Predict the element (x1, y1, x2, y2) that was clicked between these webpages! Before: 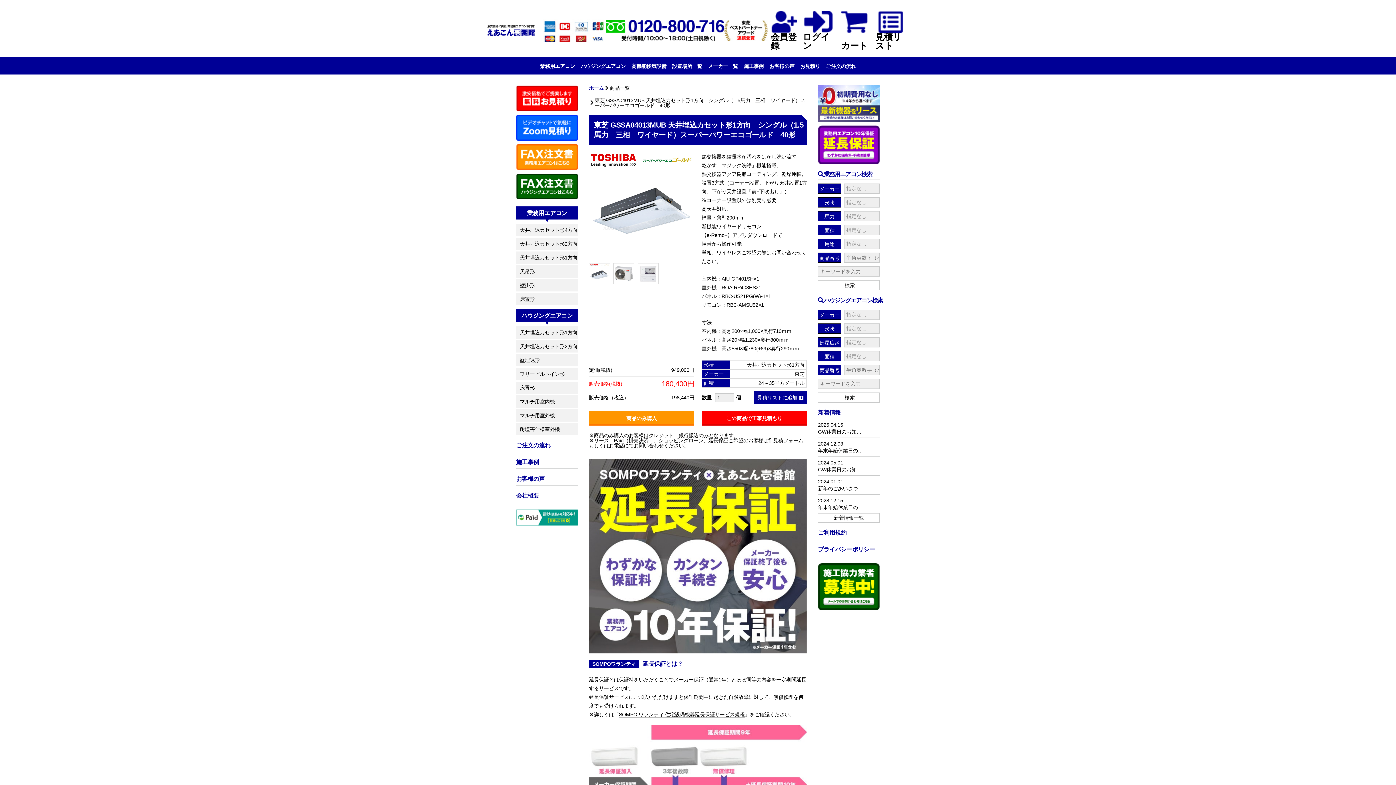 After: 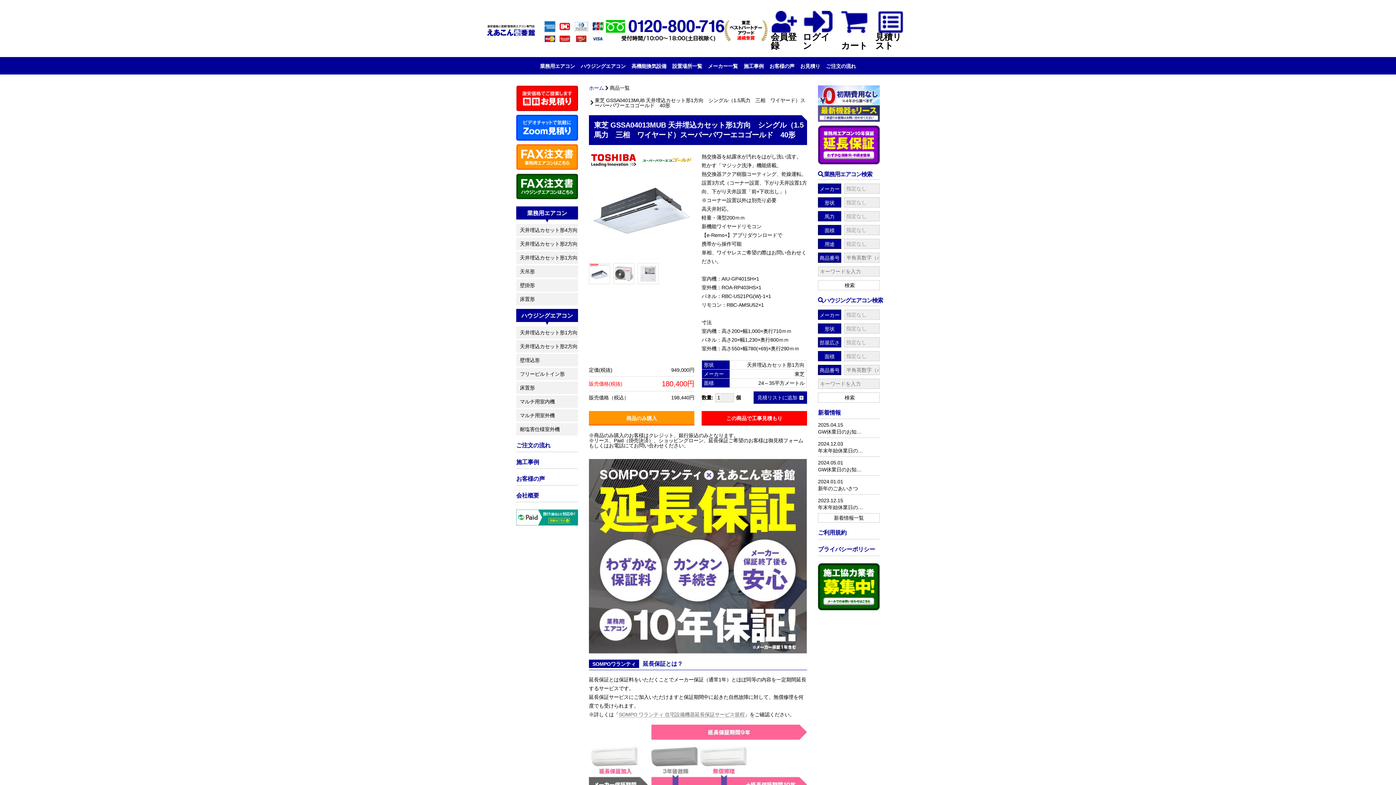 Action: bbox: (619, 712, 744, 717) label: SOMPO ワランティ 住宅設備機器延長保証サービス規程